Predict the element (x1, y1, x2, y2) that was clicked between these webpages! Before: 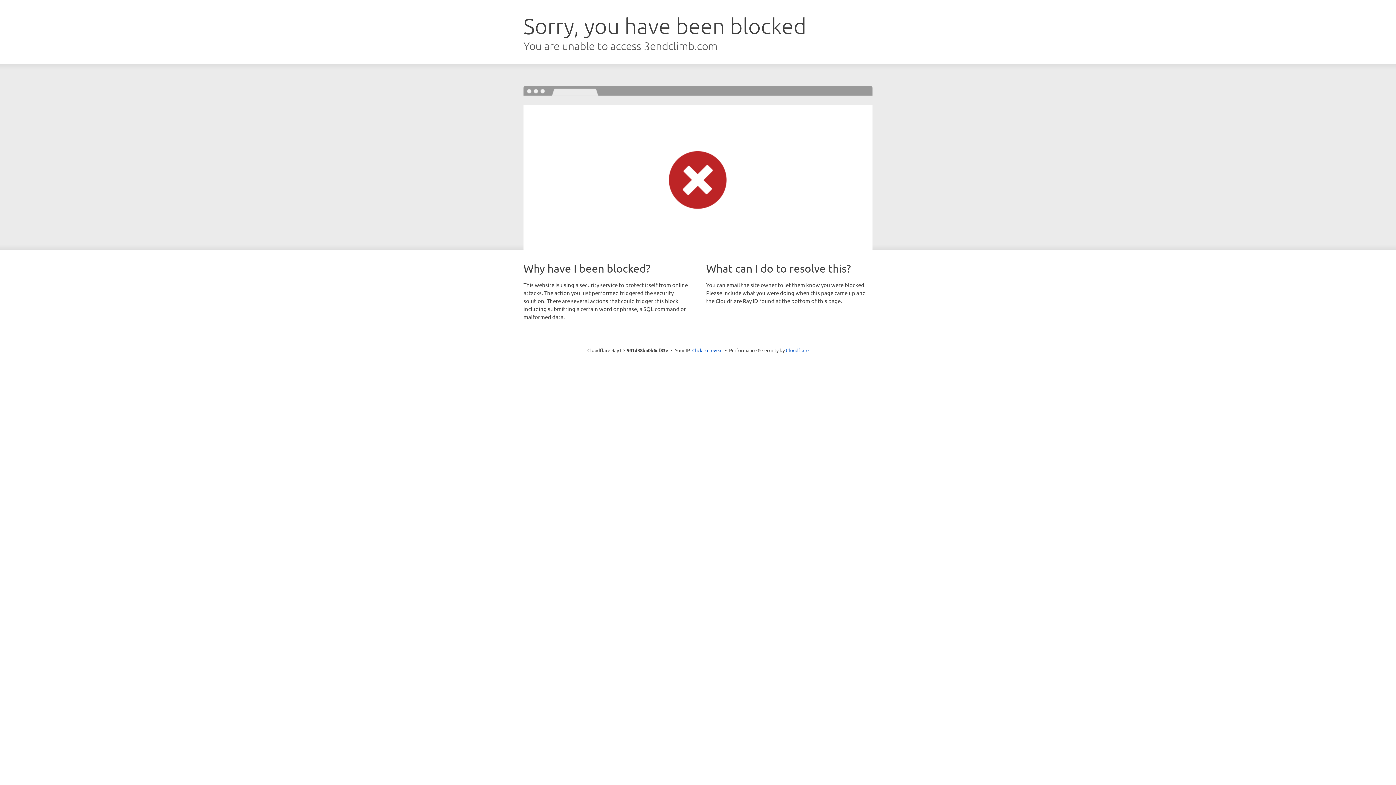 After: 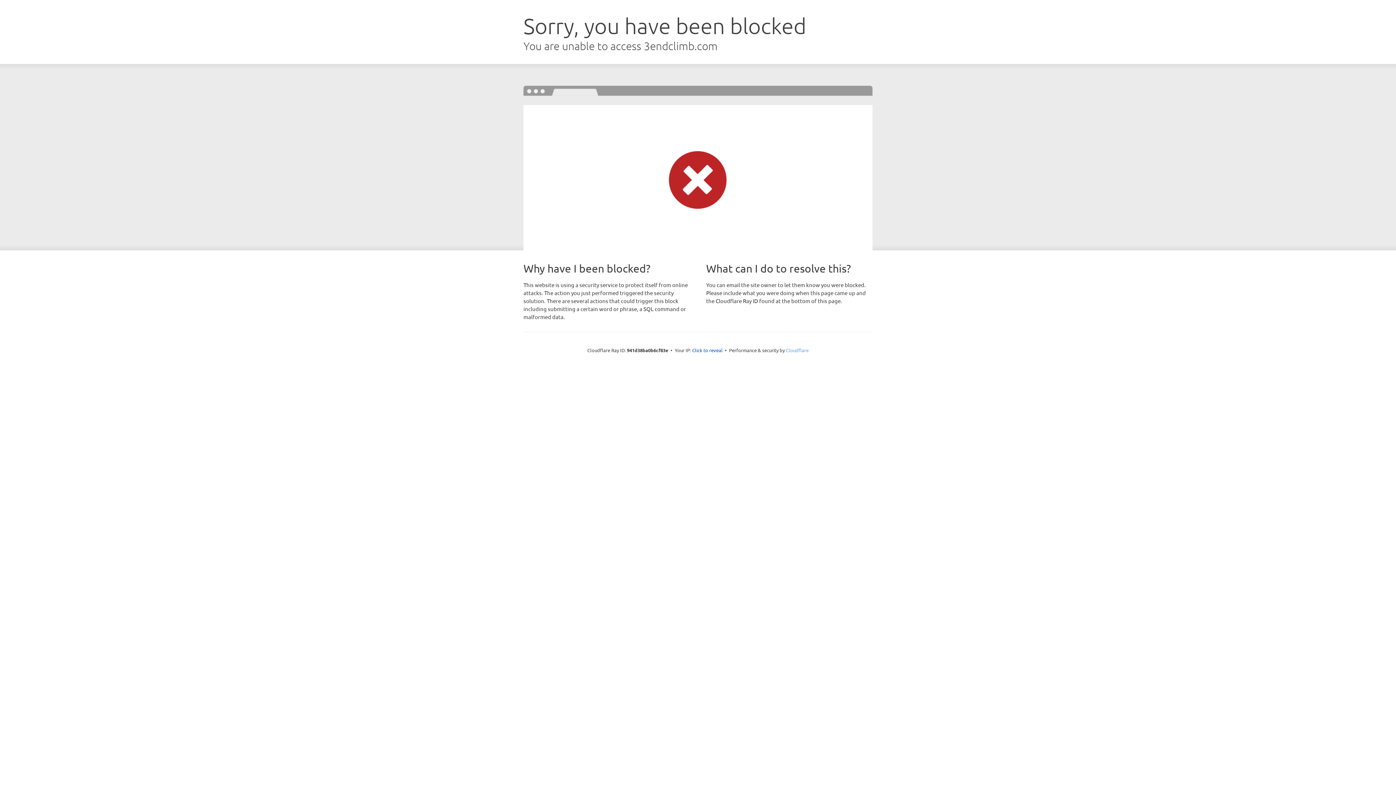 Action: label: Cloudflare bbox: (786, 347, 808, 353)